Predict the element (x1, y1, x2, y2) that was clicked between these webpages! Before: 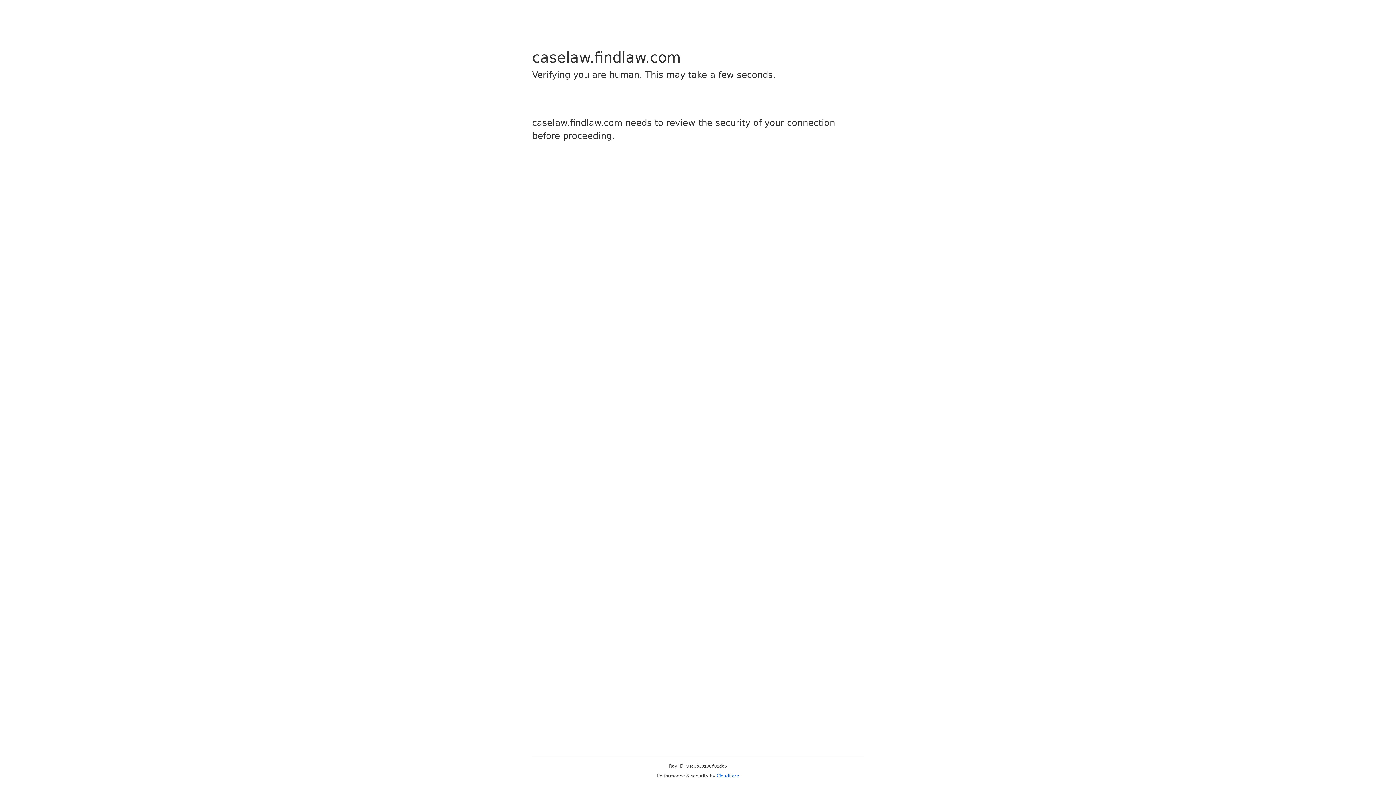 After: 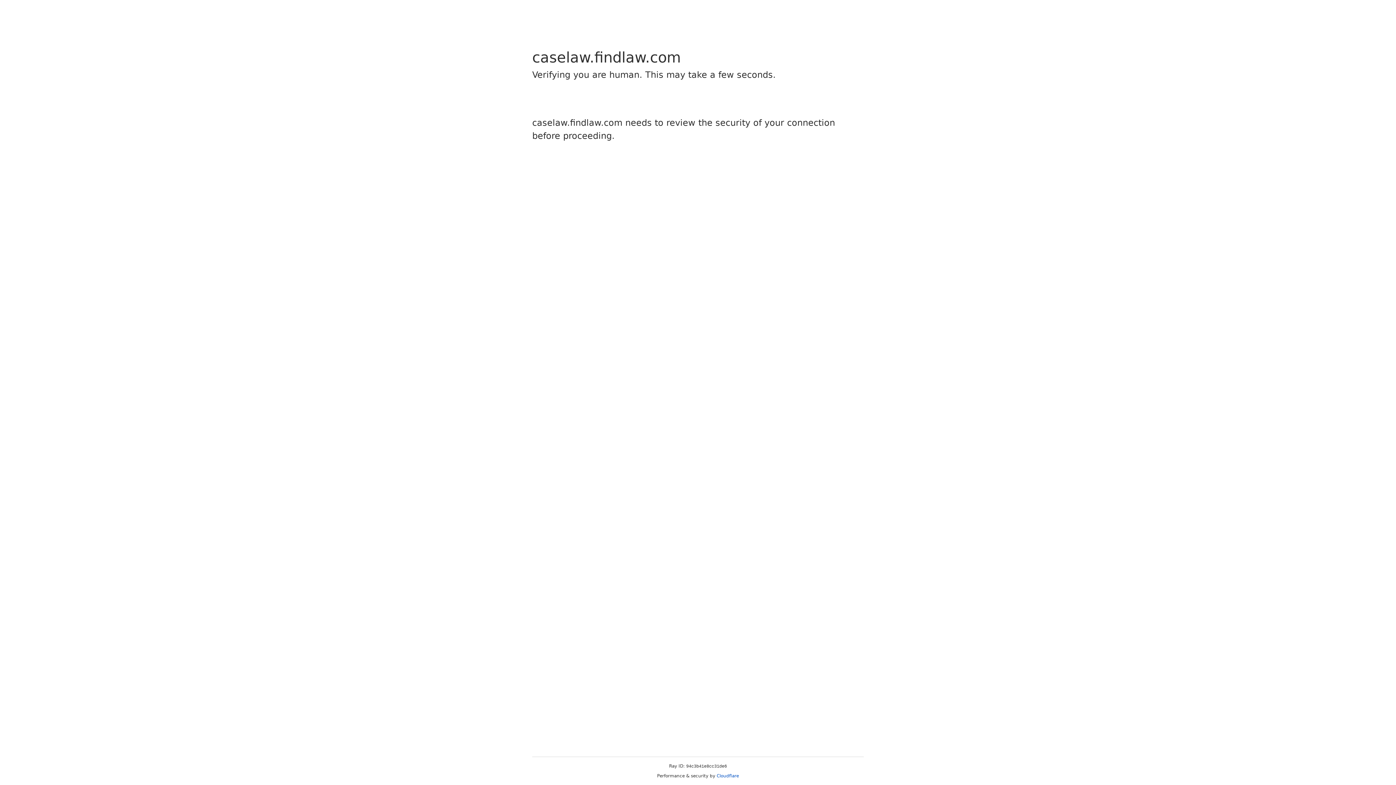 Action: label: Cloudflare bbox: (716, 773, 739, 778)